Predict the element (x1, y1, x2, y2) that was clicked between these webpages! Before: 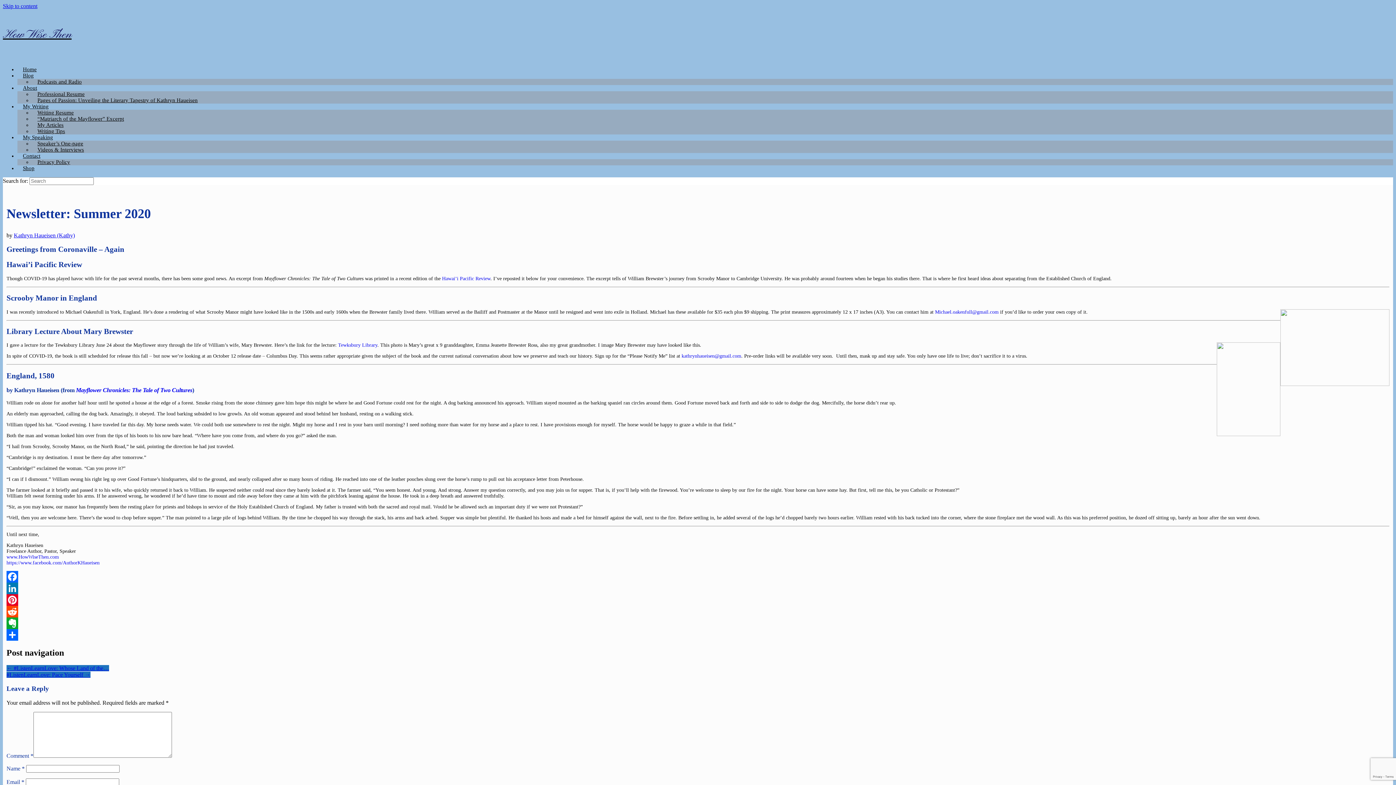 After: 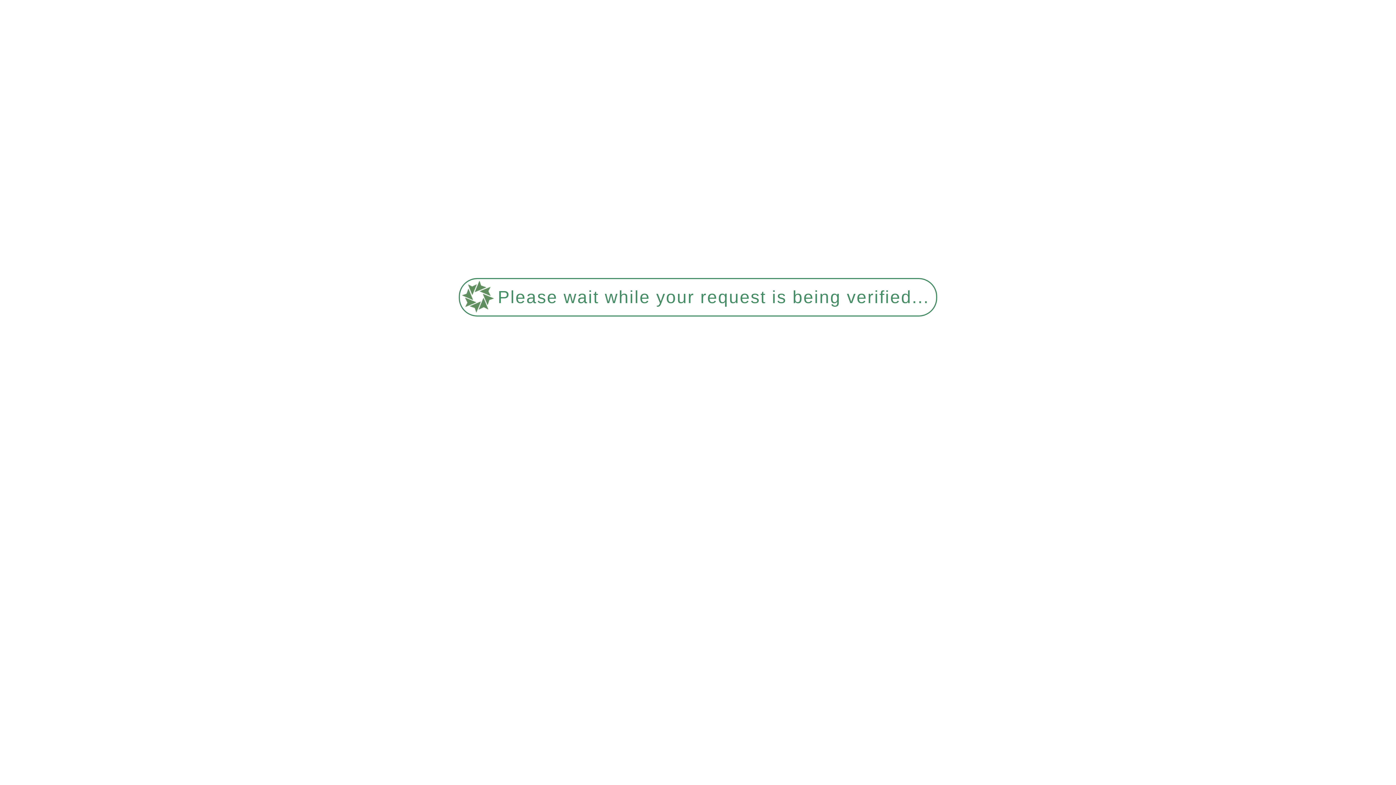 Action: label: www.HowWiseThen.com bbox: (6, 554, 58, 559)